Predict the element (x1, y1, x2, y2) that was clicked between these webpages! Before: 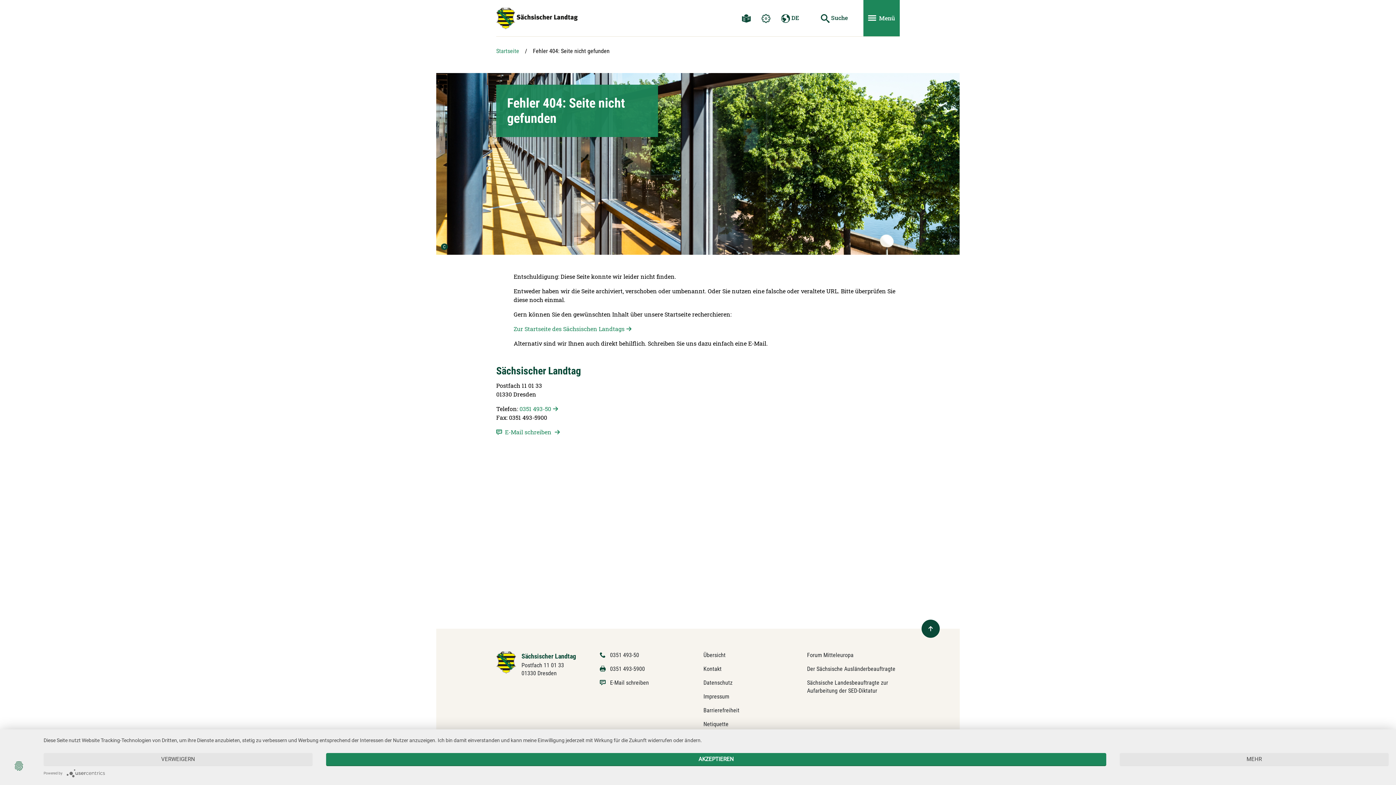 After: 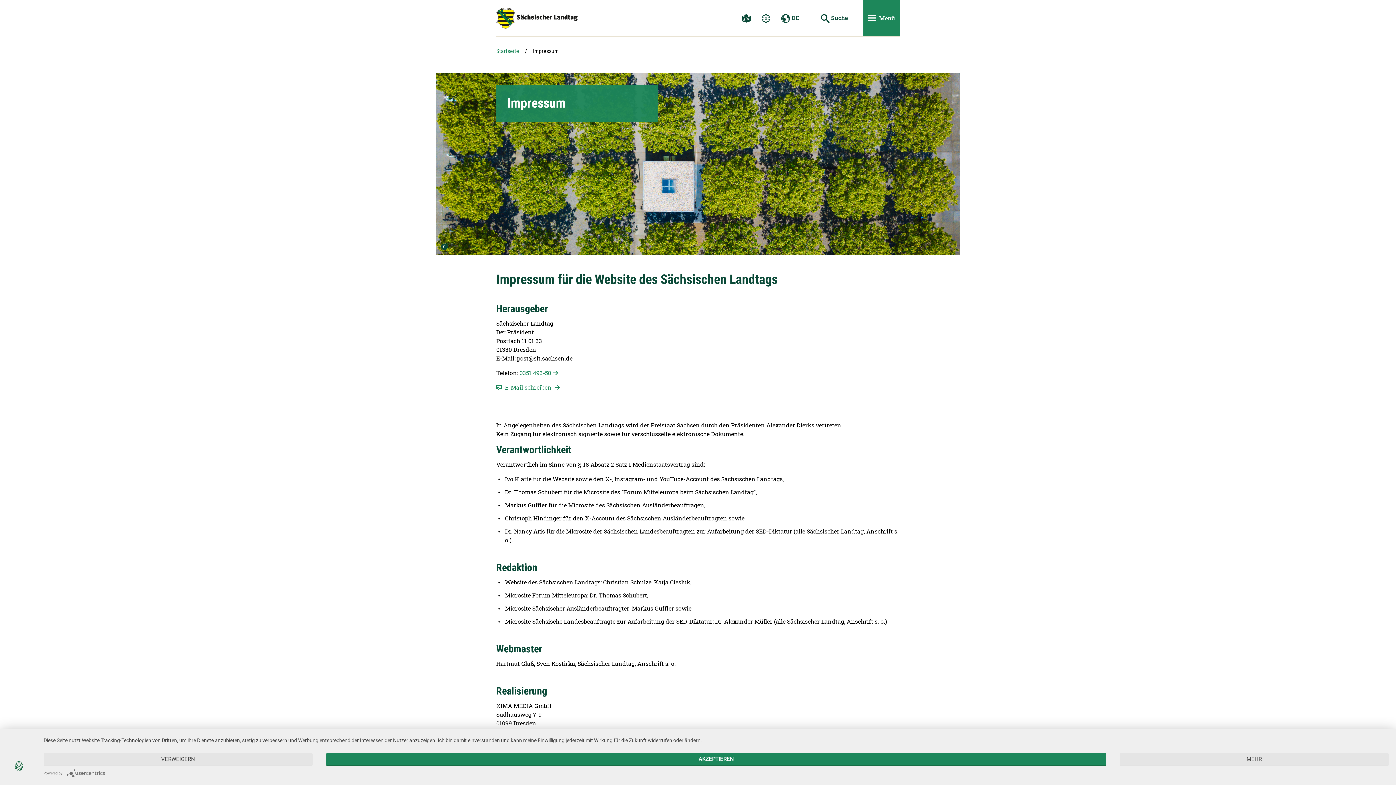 Action: label: Impressum bbox: (703, 693, 729, 700)